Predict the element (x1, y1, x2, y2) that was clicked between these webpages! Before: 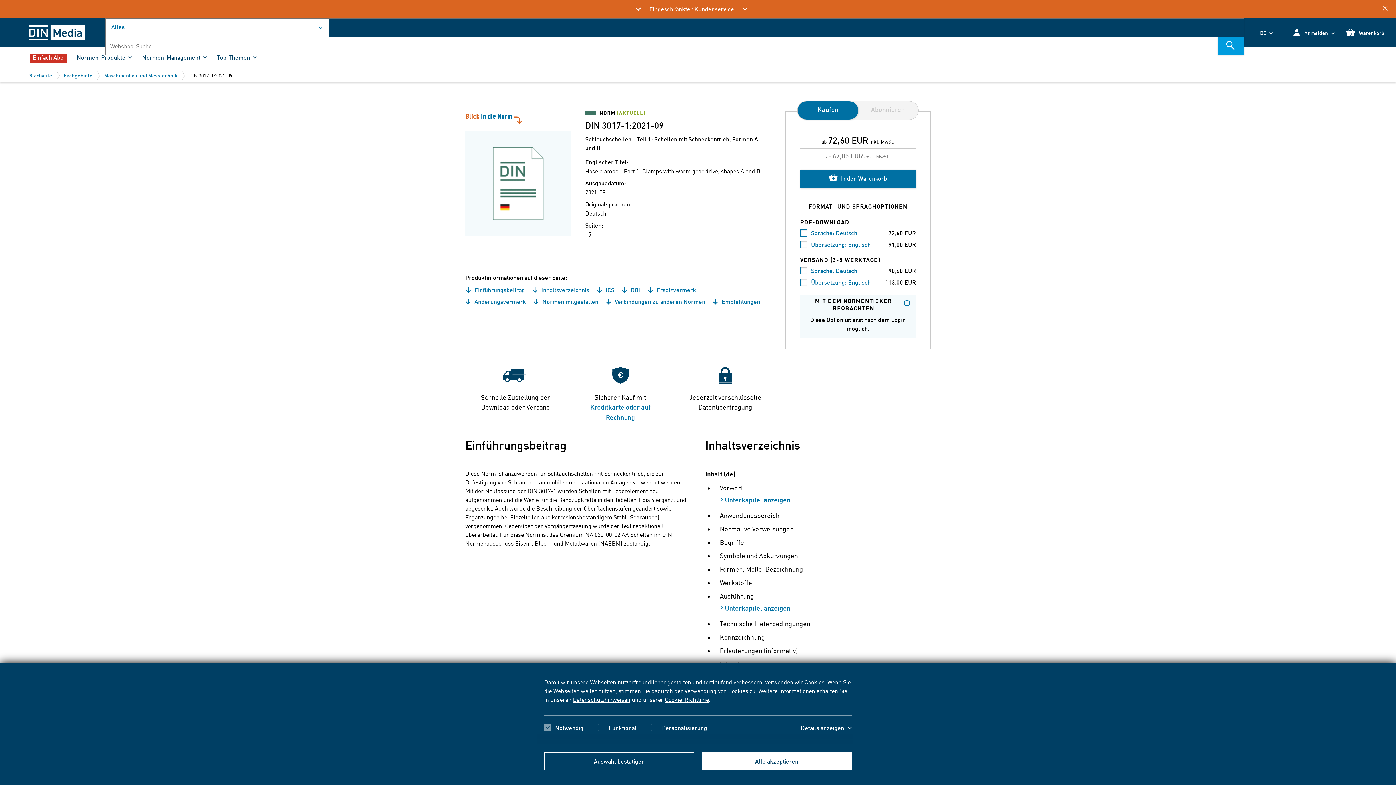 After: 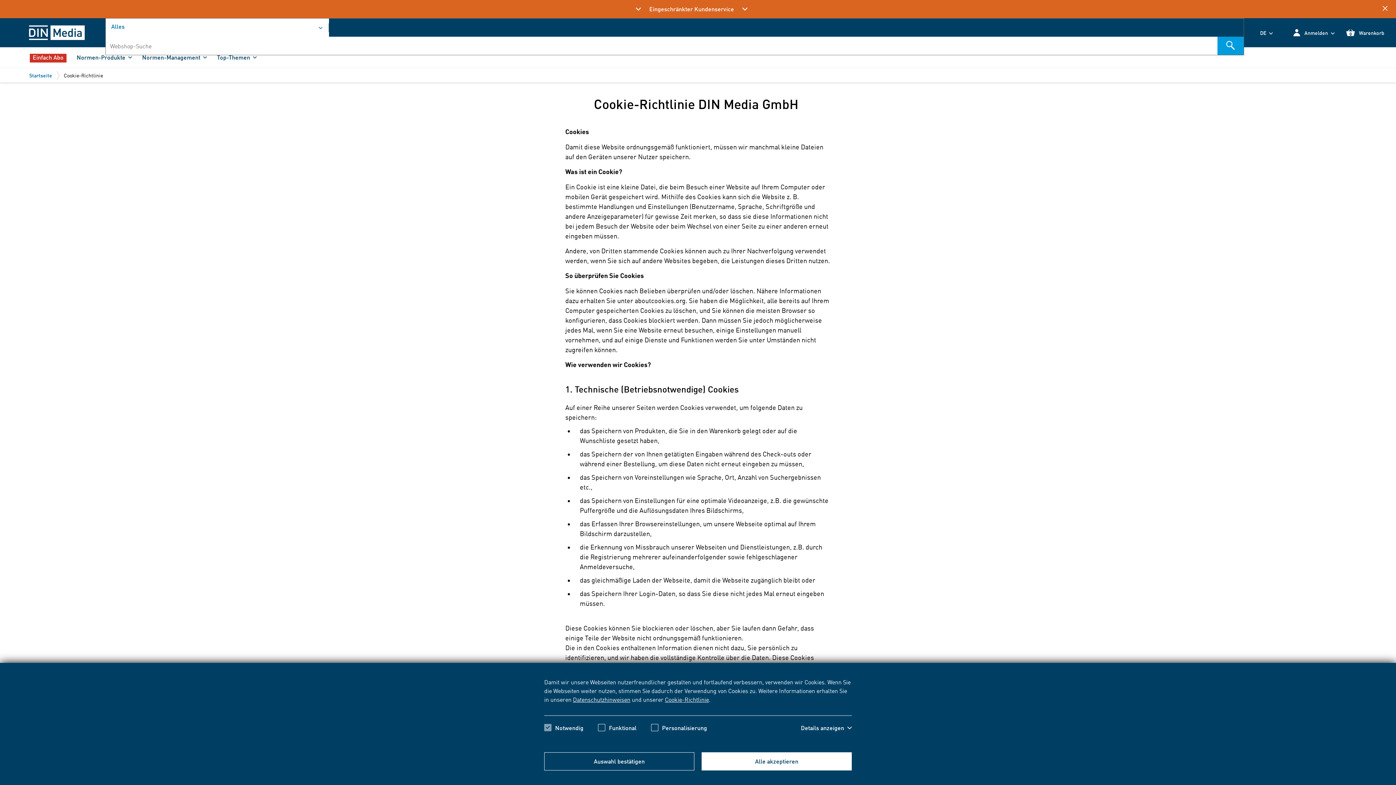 Action: bbox: (665, 695, 709, 703) label: Cookie-Richtlinie